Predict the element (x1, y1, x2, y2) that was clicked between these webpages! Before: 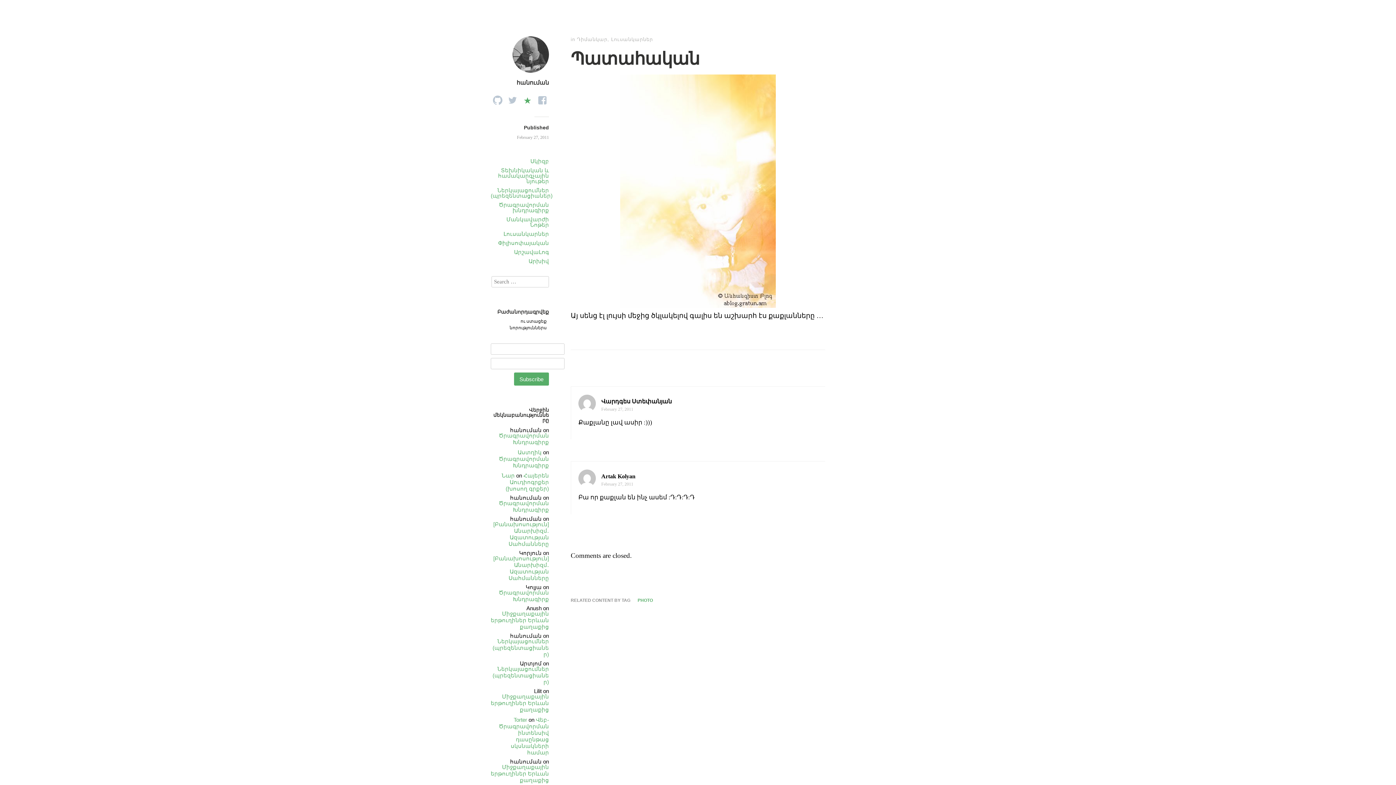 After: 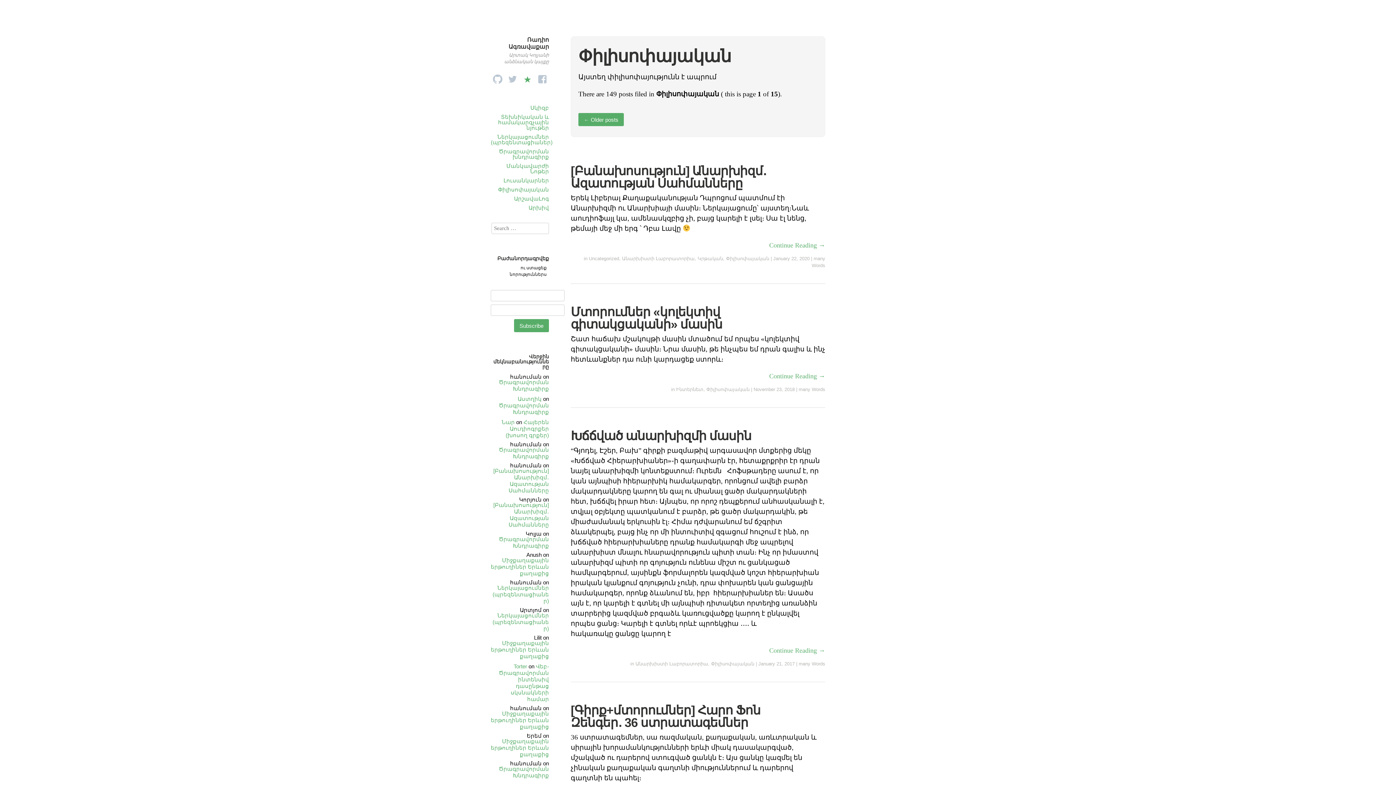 Action: bbox: (498, 240, 549, 246) label: Փիլիսոփայական